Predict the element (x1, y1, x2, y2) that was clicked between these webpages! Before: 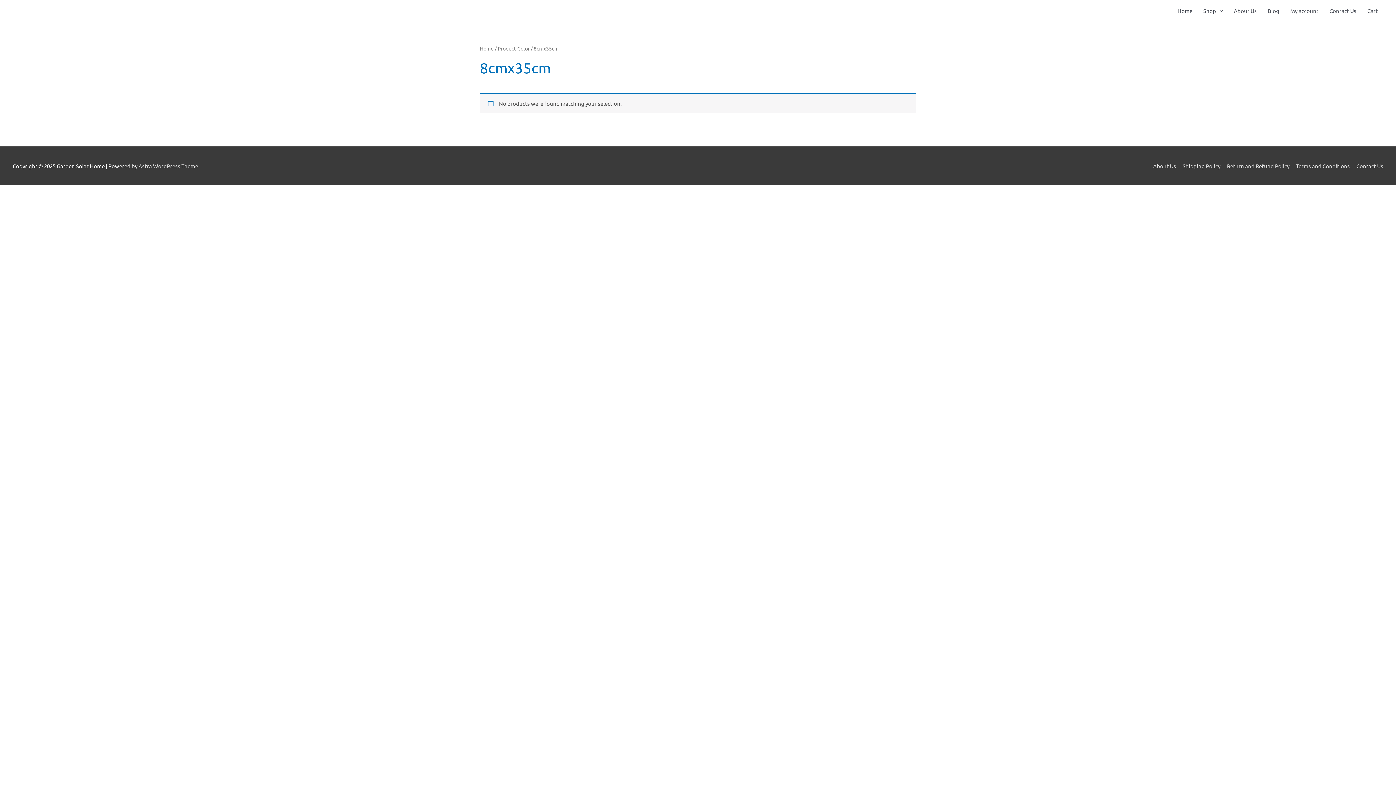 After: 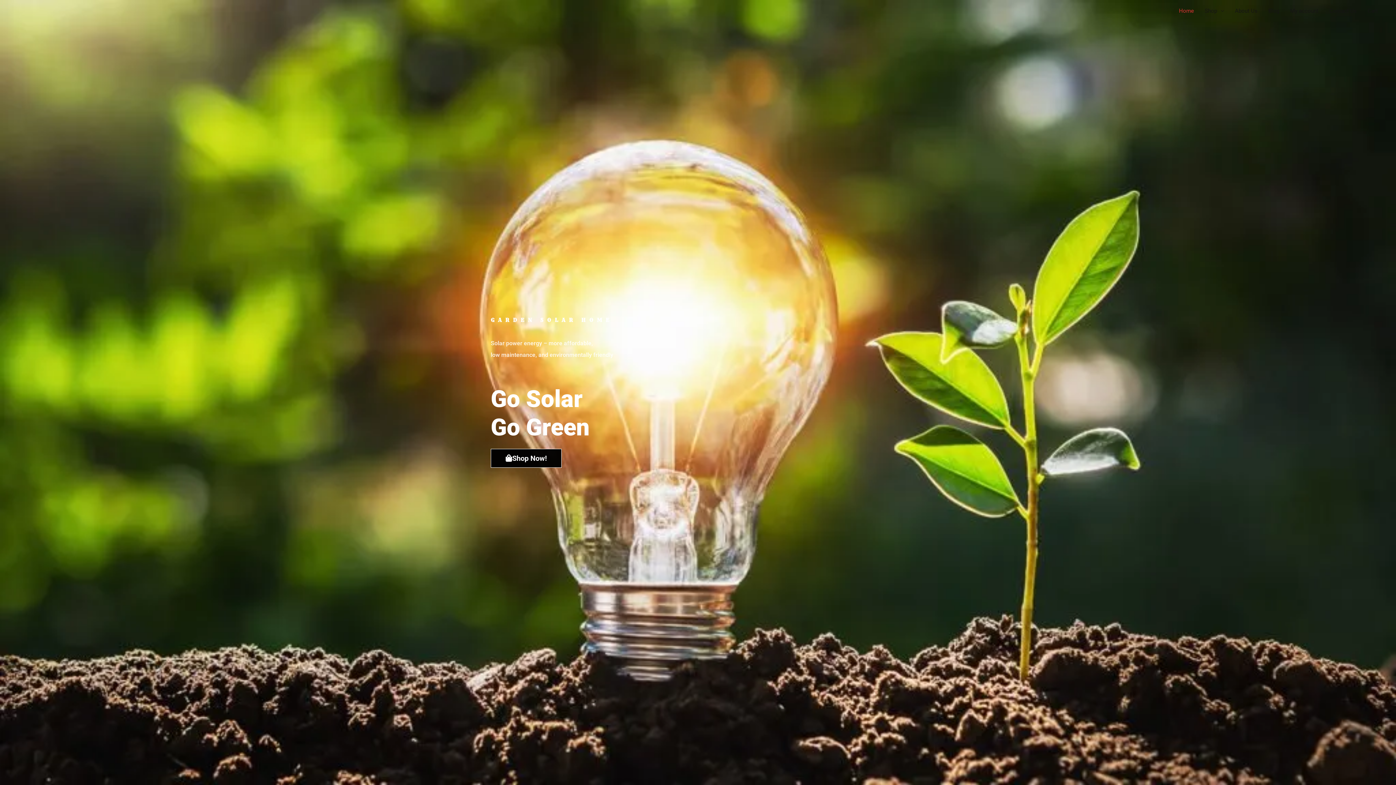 Action: bbox: (1172, 0, 1198, 21) label: Home